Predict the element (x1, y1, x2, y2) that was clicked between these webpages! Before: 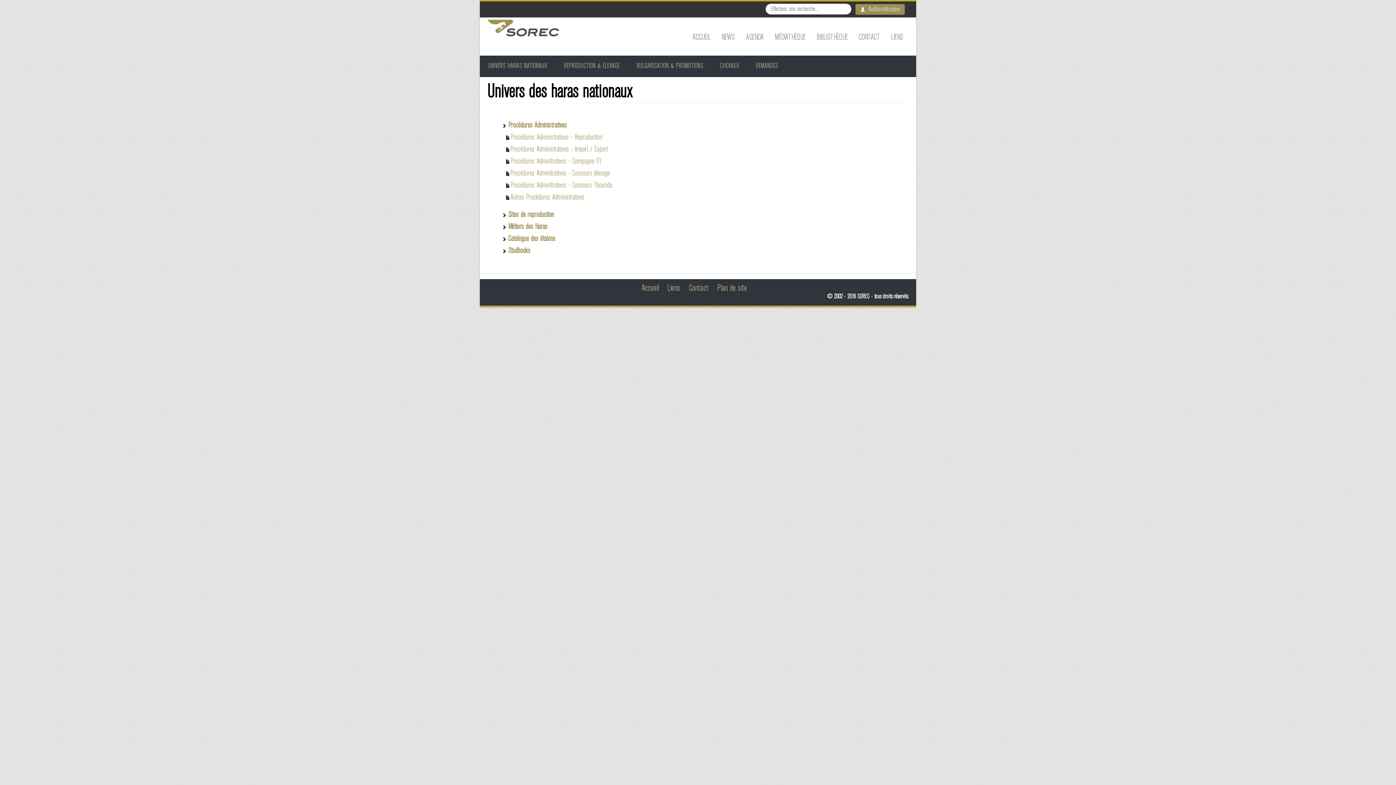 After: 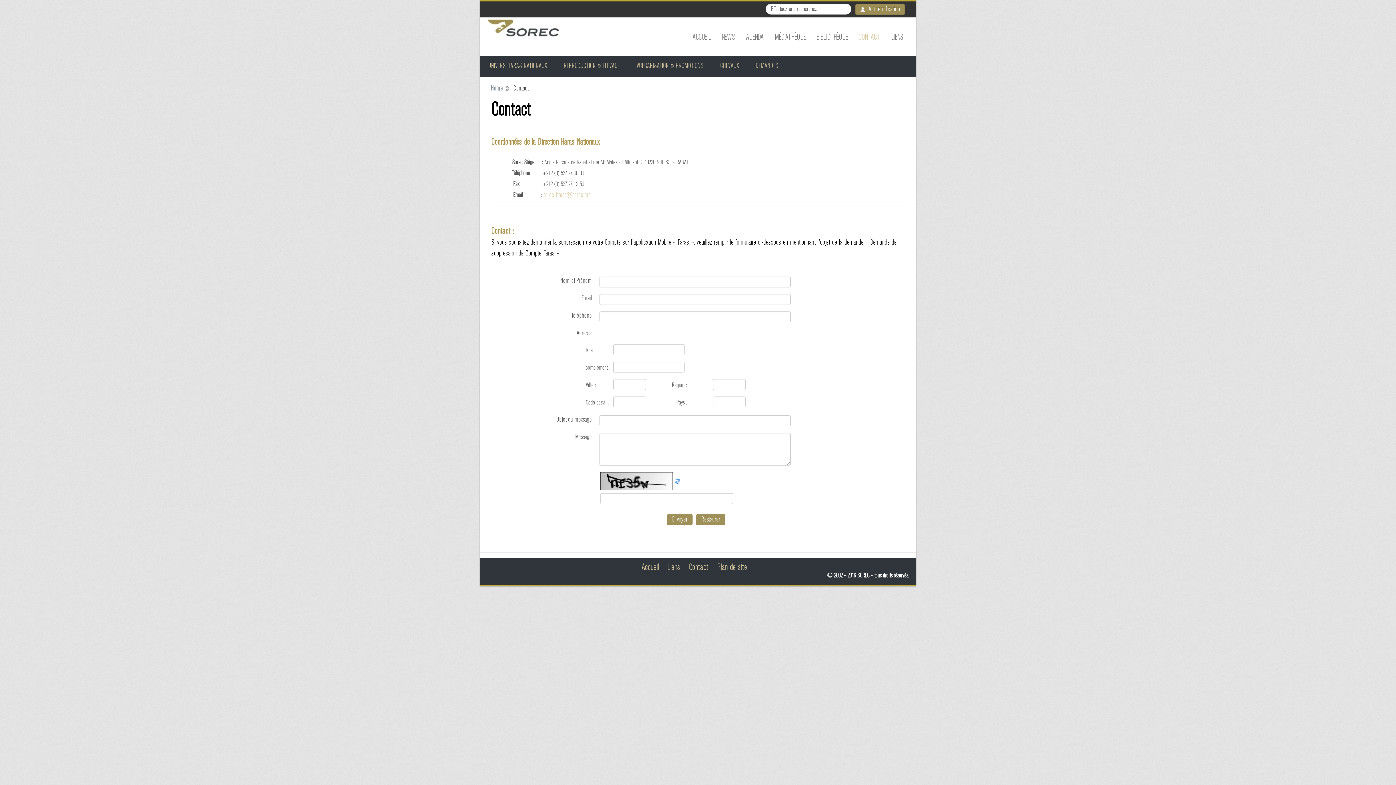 Action: bbox: (689, 284, 708, 292) label: Contact